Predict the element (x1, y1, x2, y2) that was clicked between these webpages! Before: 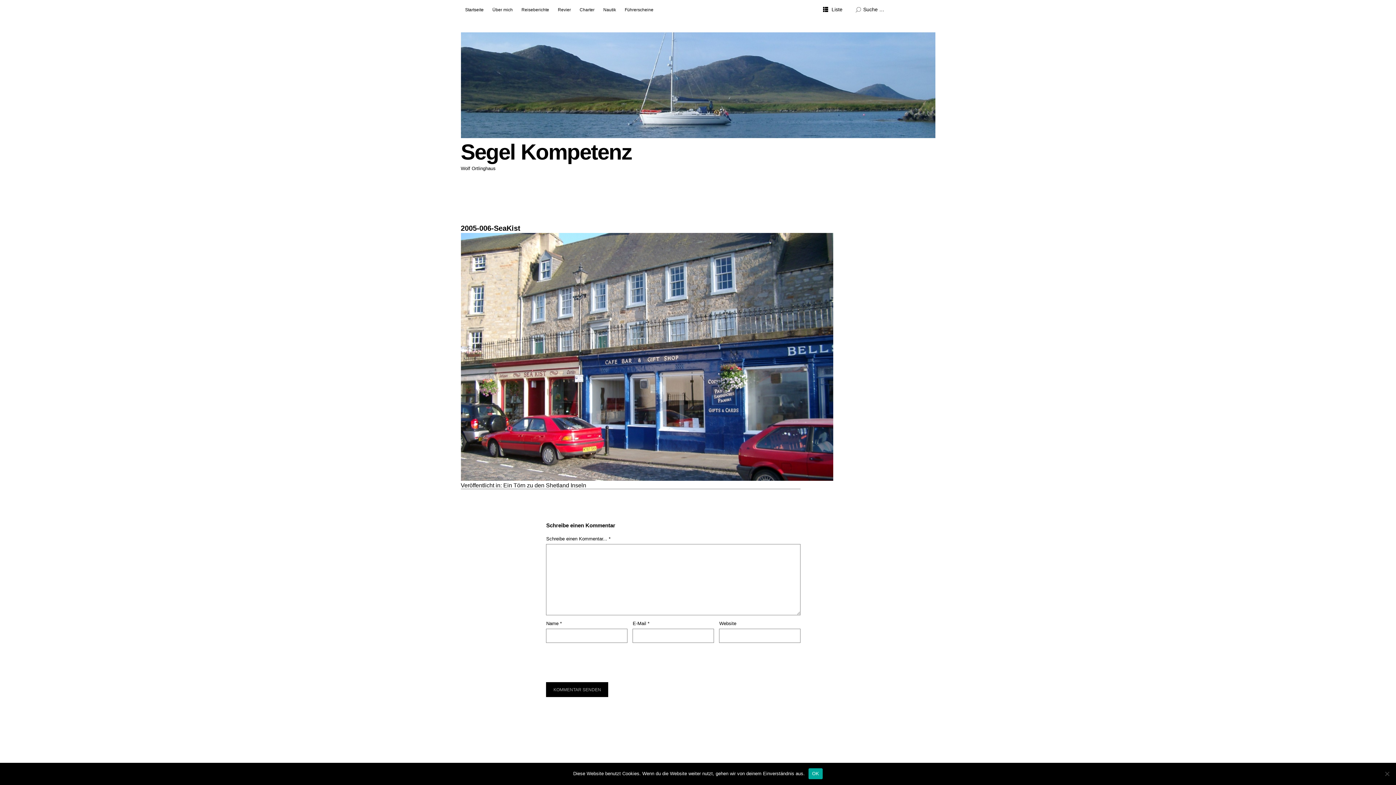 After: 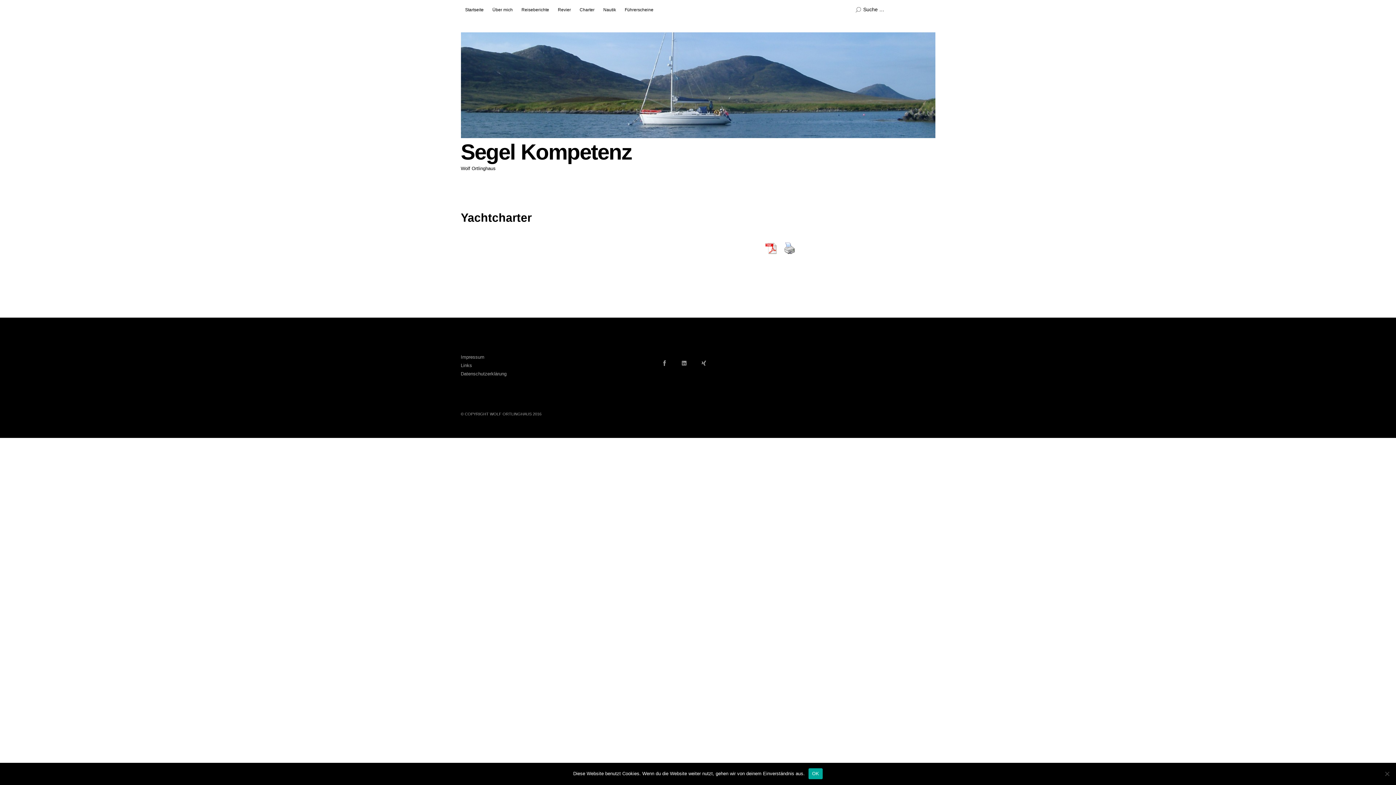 Action: bbox: (575, 0, 599, 19) label: Charter